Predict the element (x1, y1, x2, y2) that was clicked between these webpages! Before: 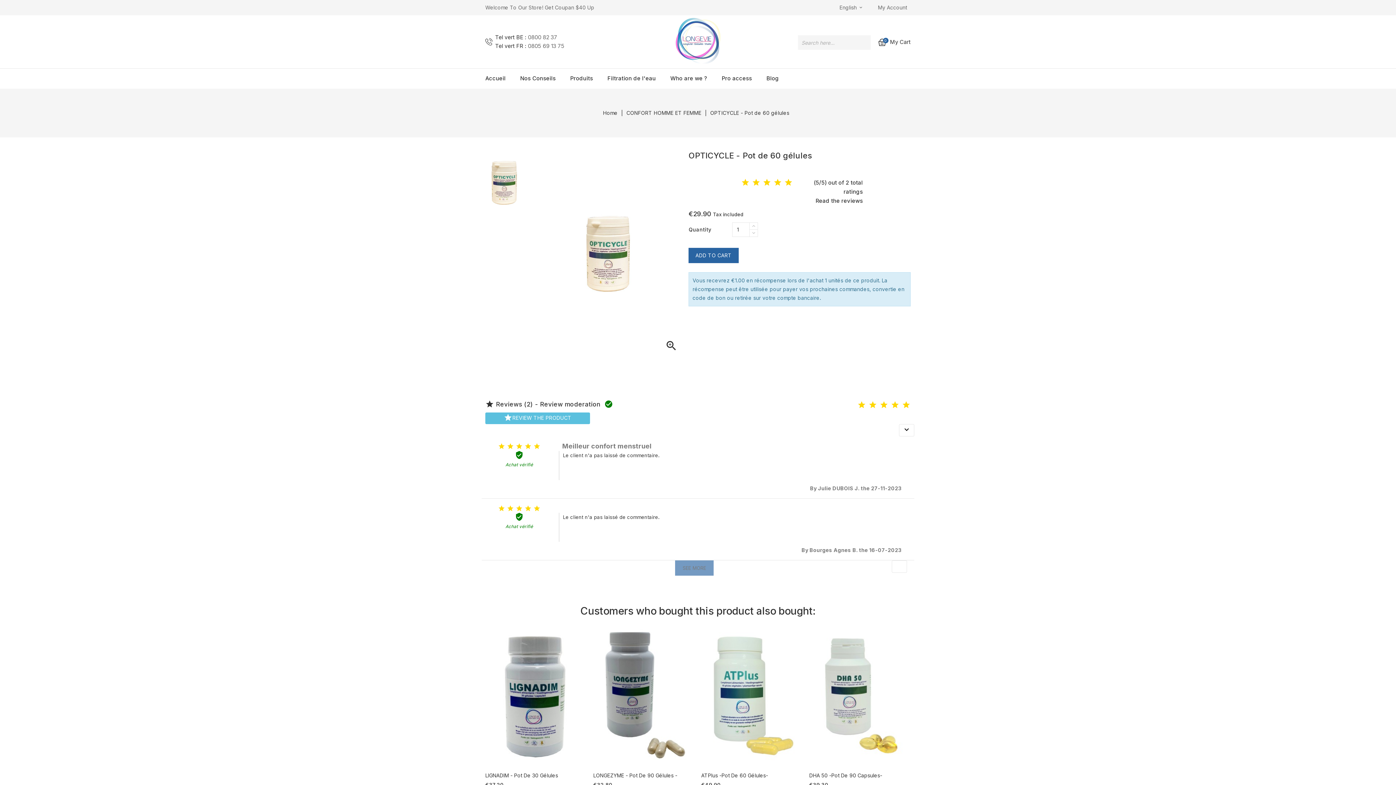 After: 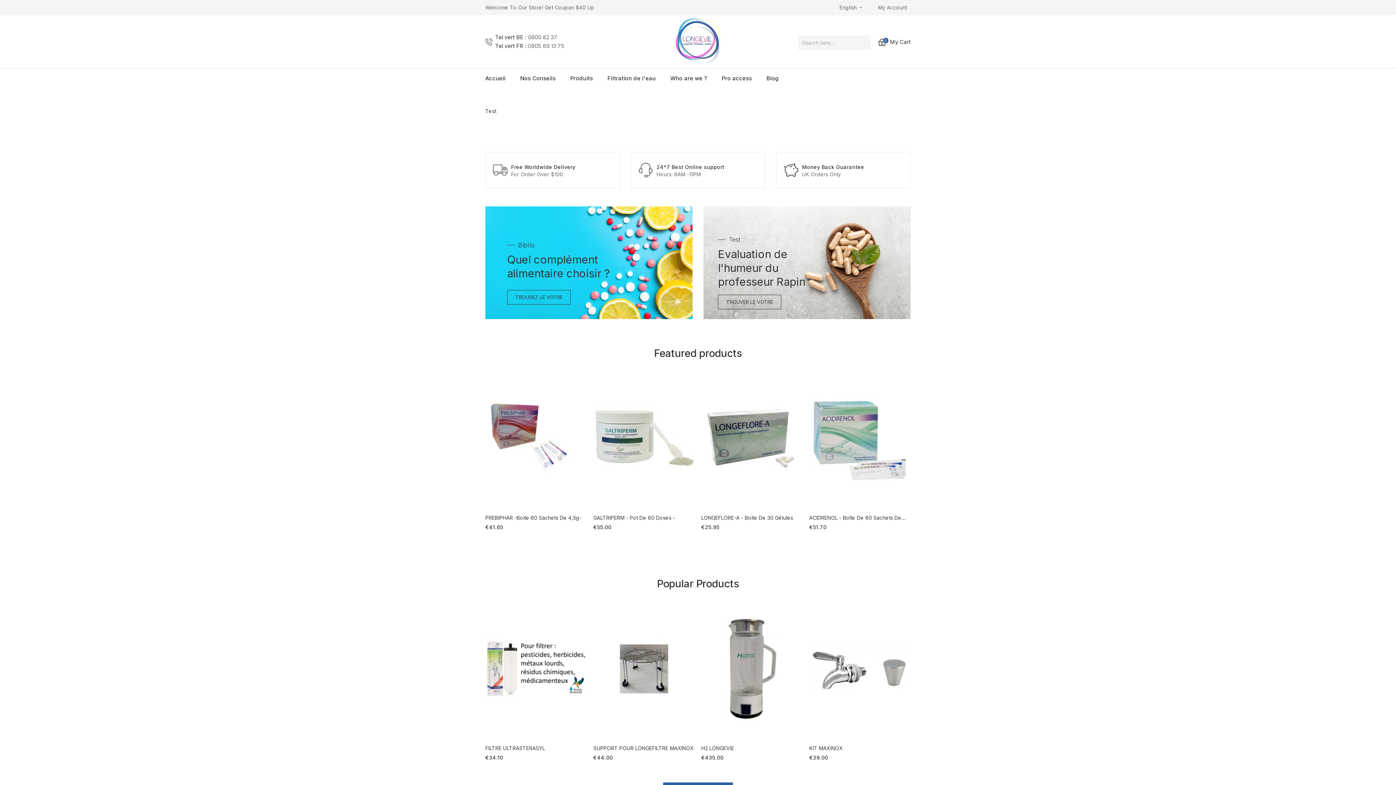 Action: bbox: (603, 109, 617, 116) label: Home